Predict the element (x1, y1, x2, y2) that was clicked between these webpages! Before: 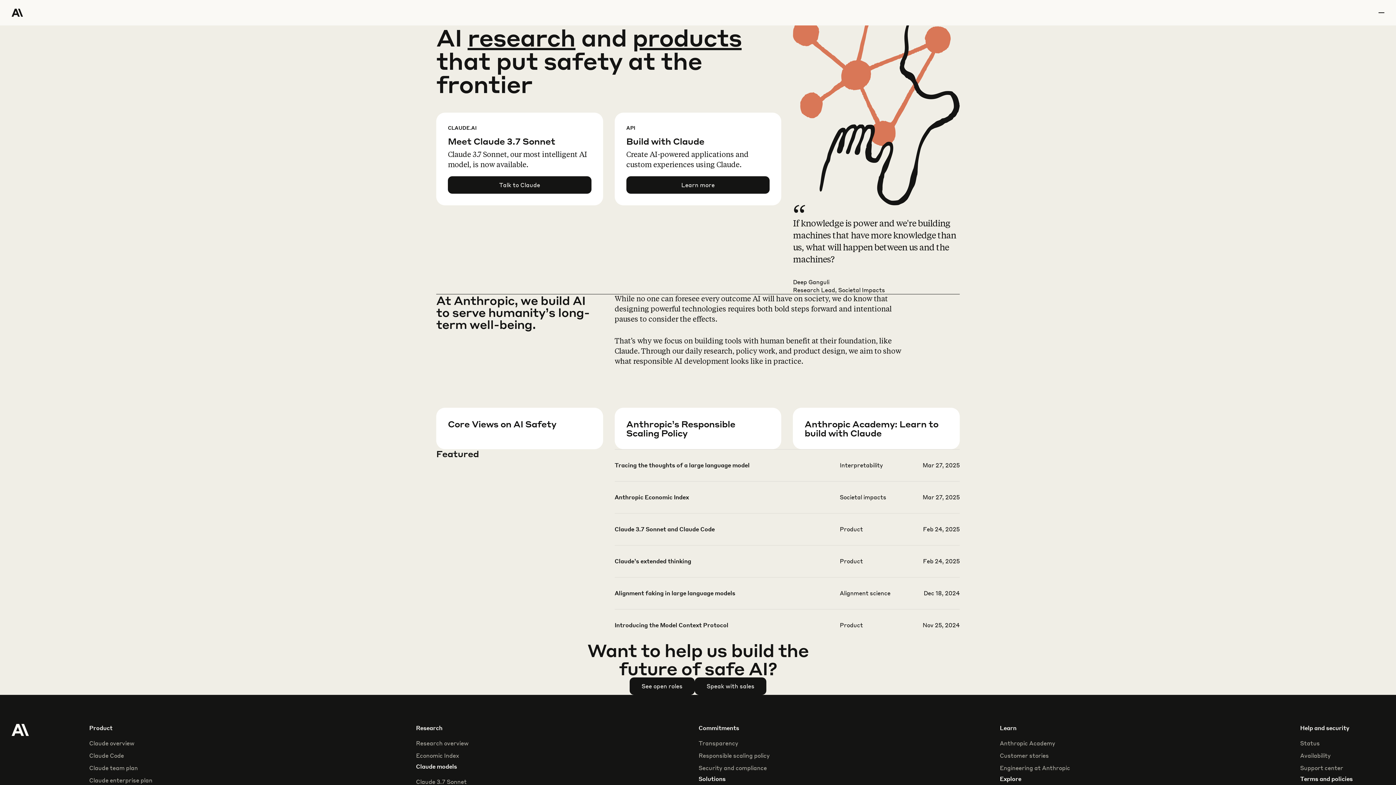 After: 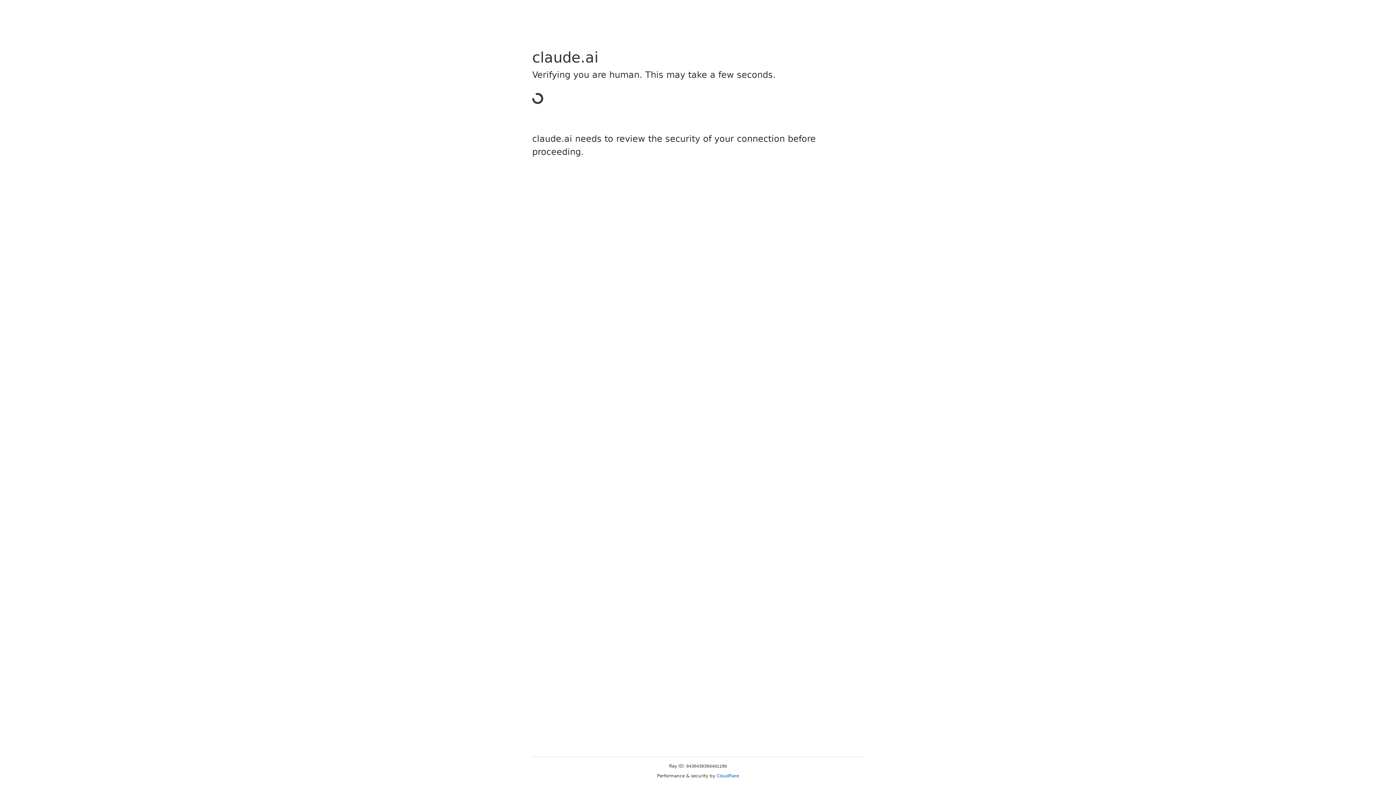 Action: bbox: (448, 176, 591, 193) label: Talk to Claude